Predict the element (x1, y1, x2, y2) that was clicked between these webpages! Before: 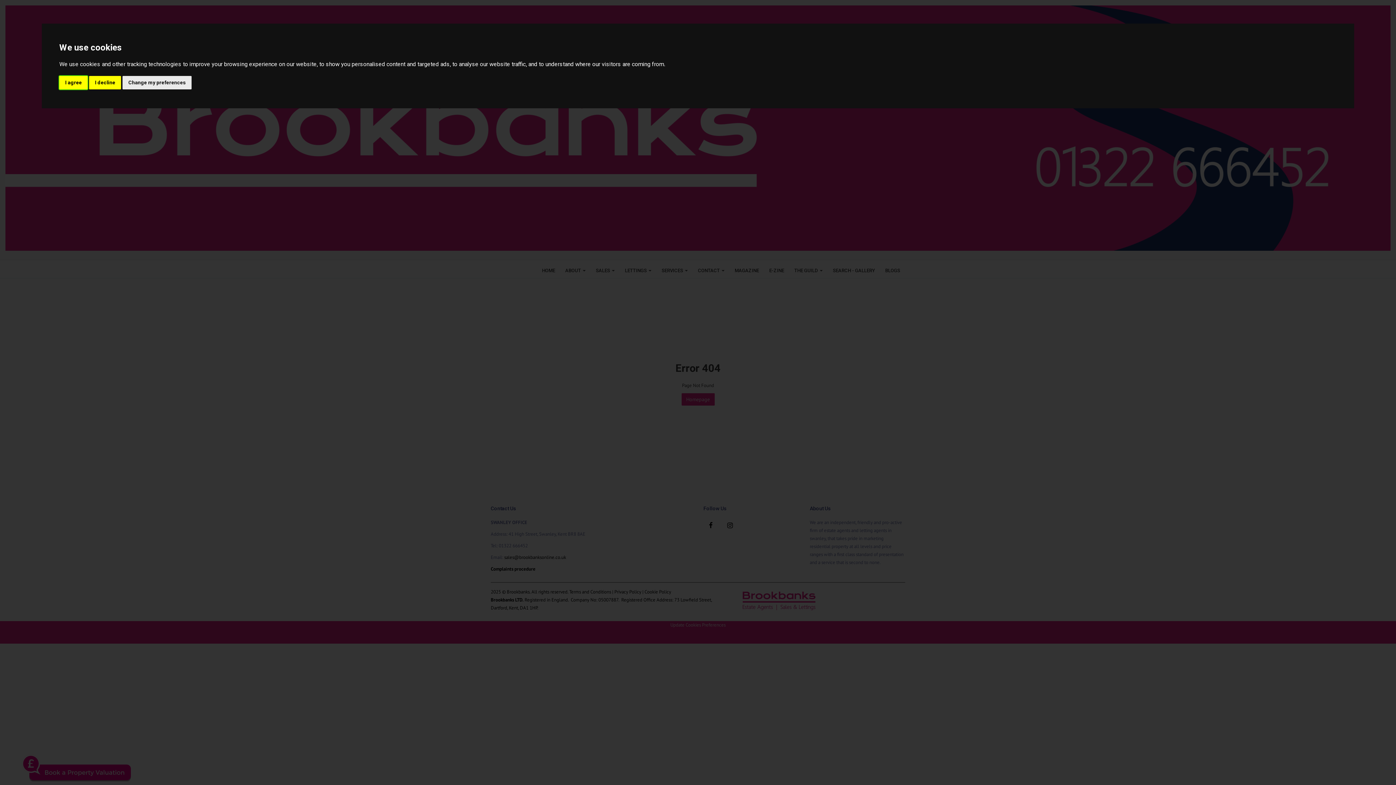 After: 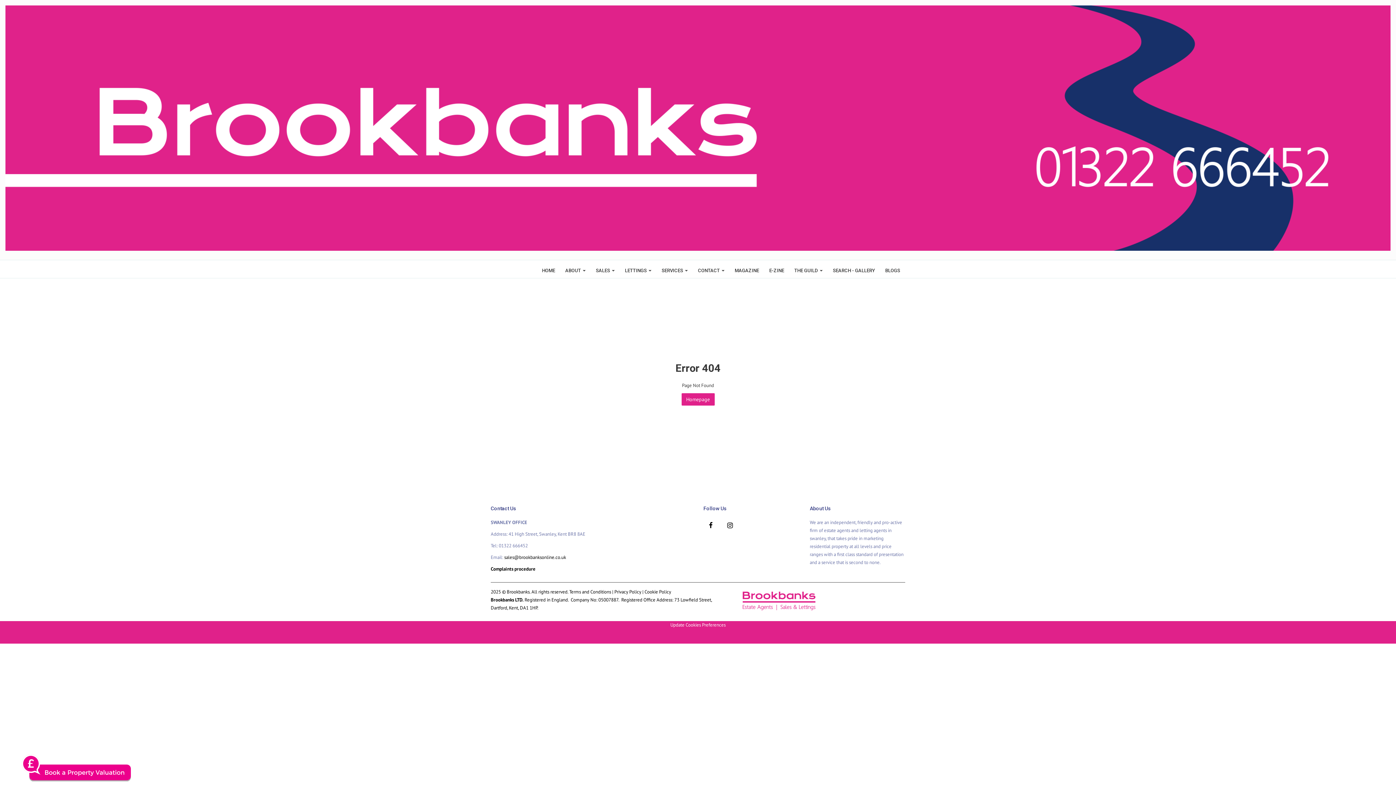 Action: bbox: (59, 75, 87, 89) label: I agree